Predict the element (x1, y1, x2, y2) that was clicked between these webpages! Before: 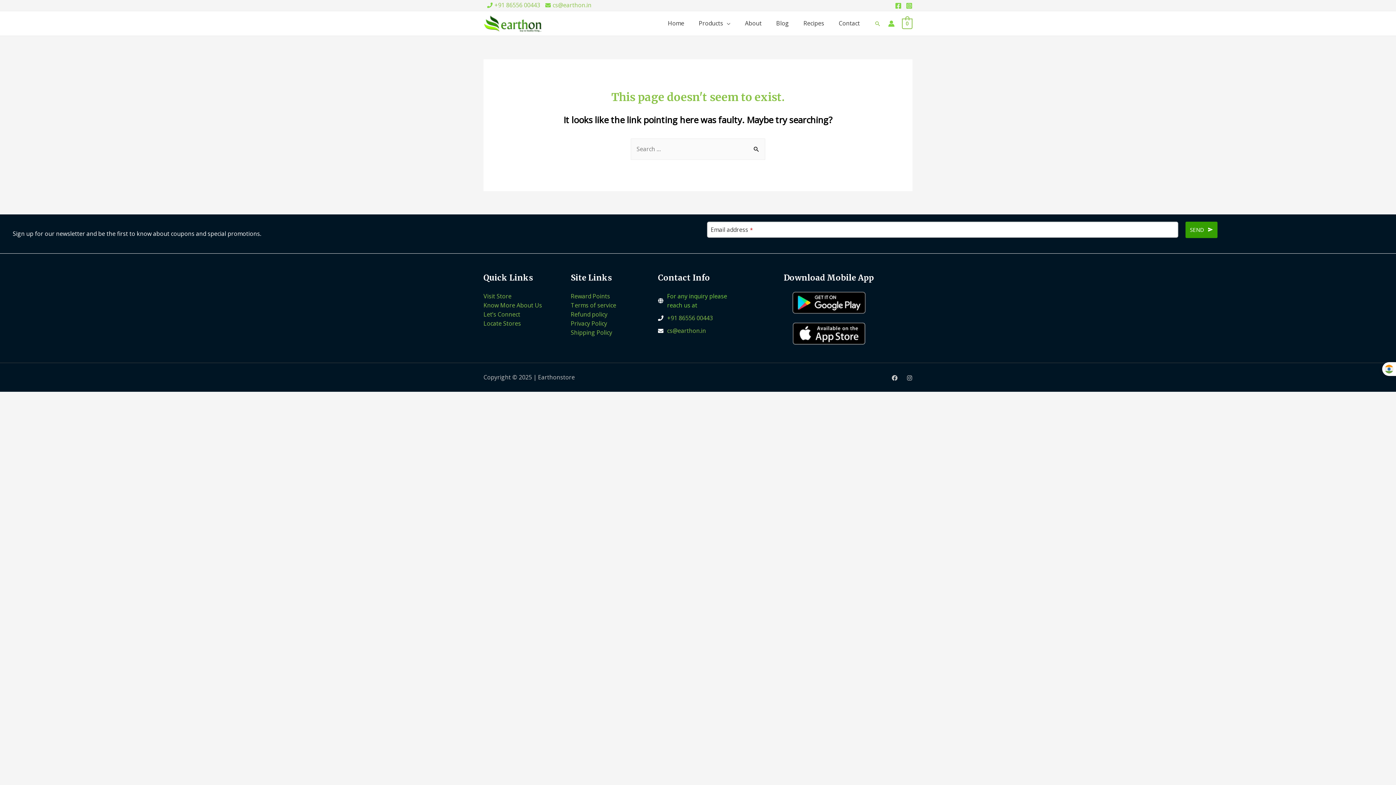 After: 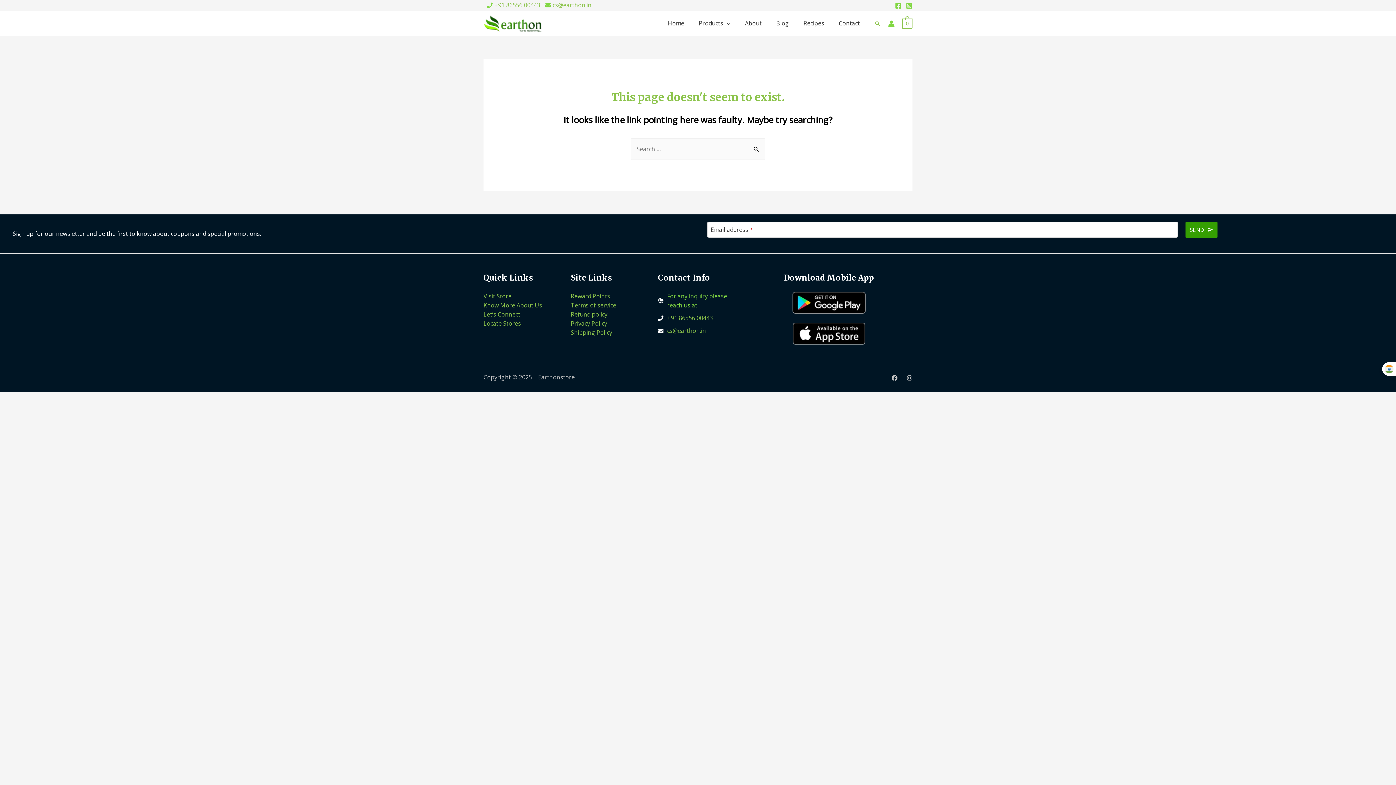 Action: label: cs@earthon.in bbox: (552, 0, 591, 8)